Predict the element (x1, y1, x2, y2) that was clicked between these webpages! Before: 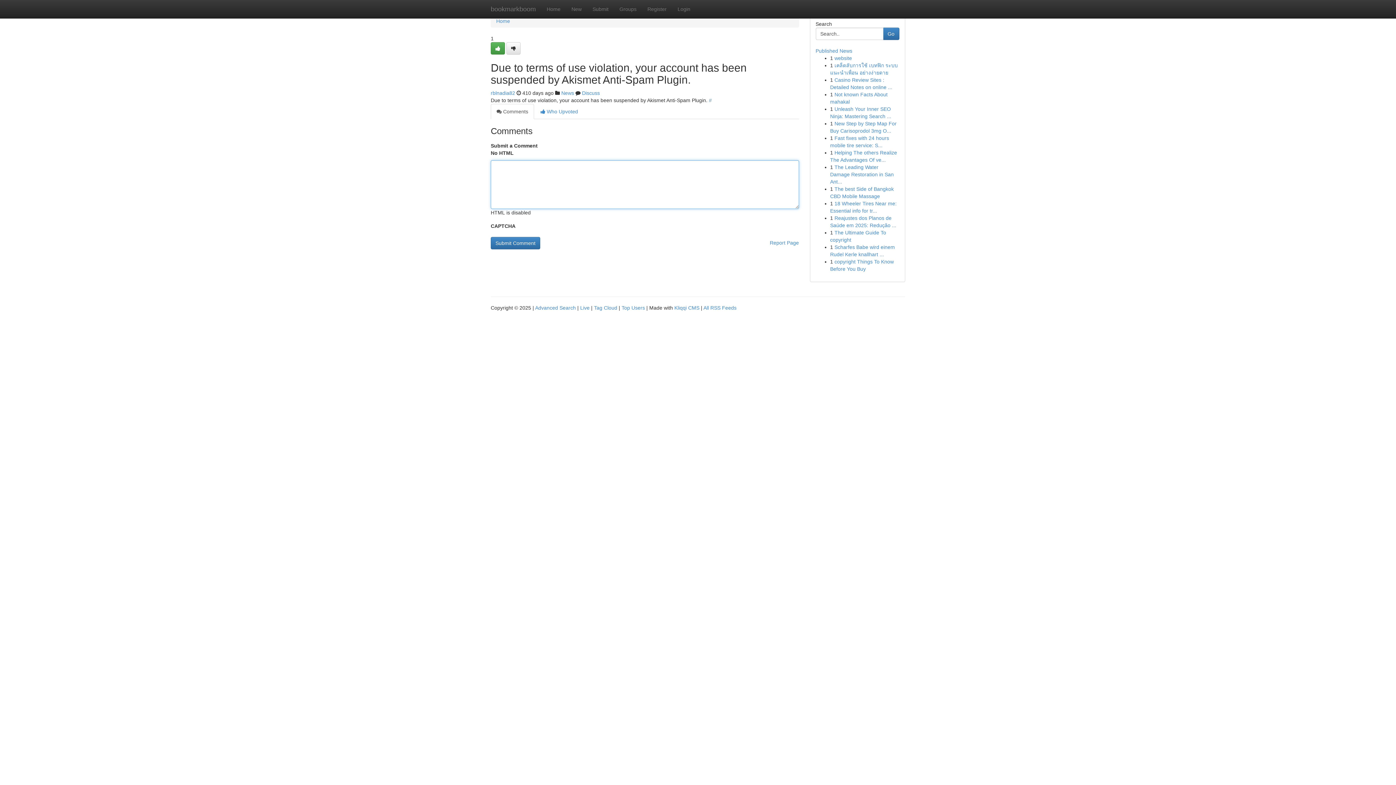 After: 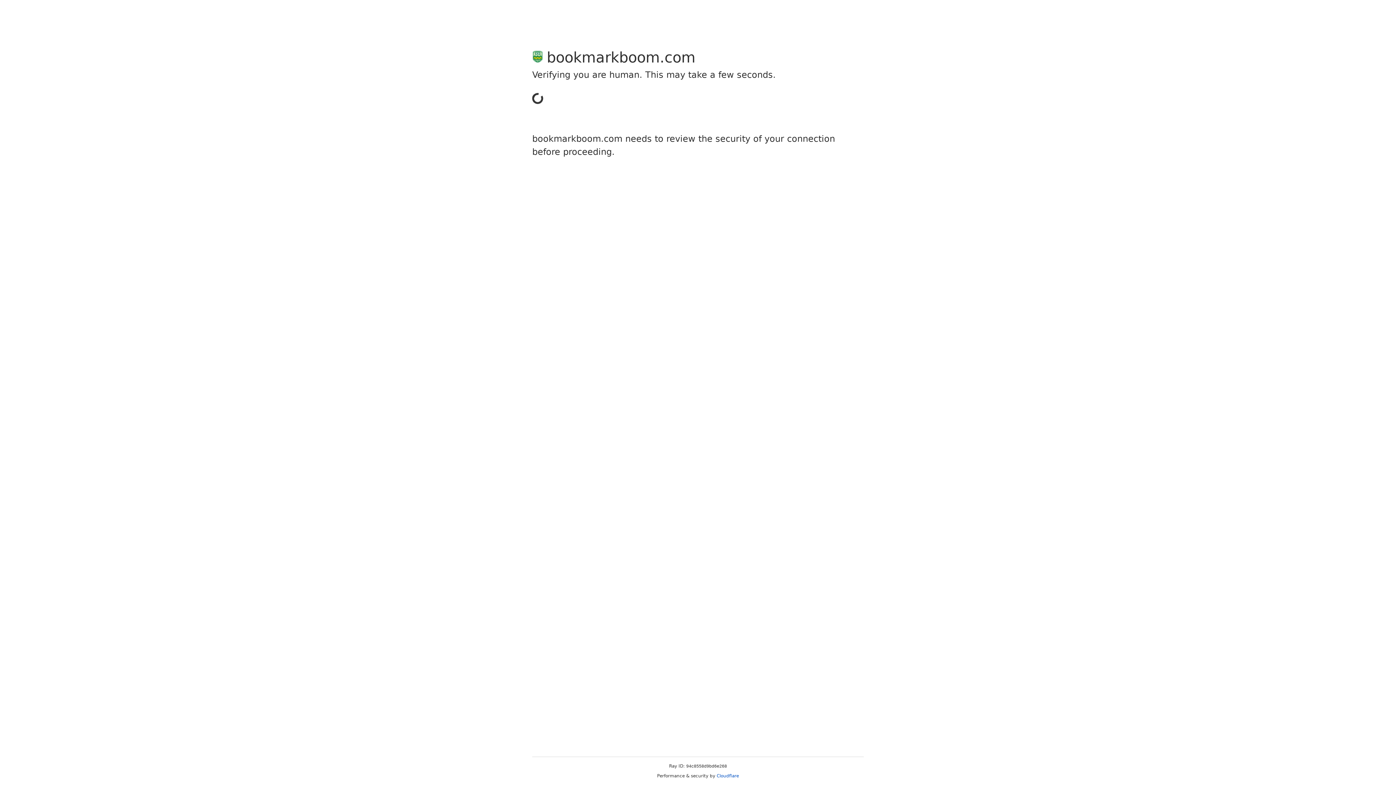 Action: bbox: (490, 42, 505, 54)